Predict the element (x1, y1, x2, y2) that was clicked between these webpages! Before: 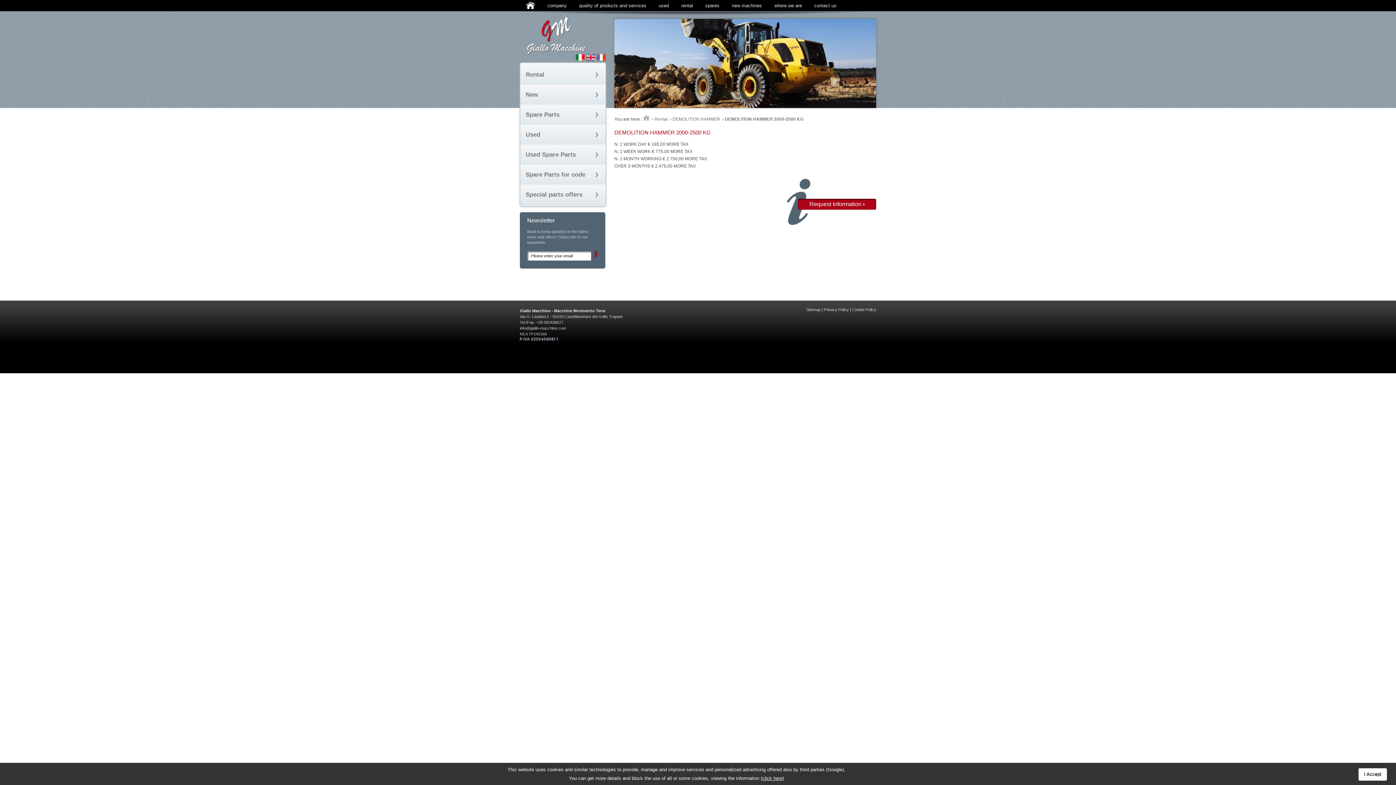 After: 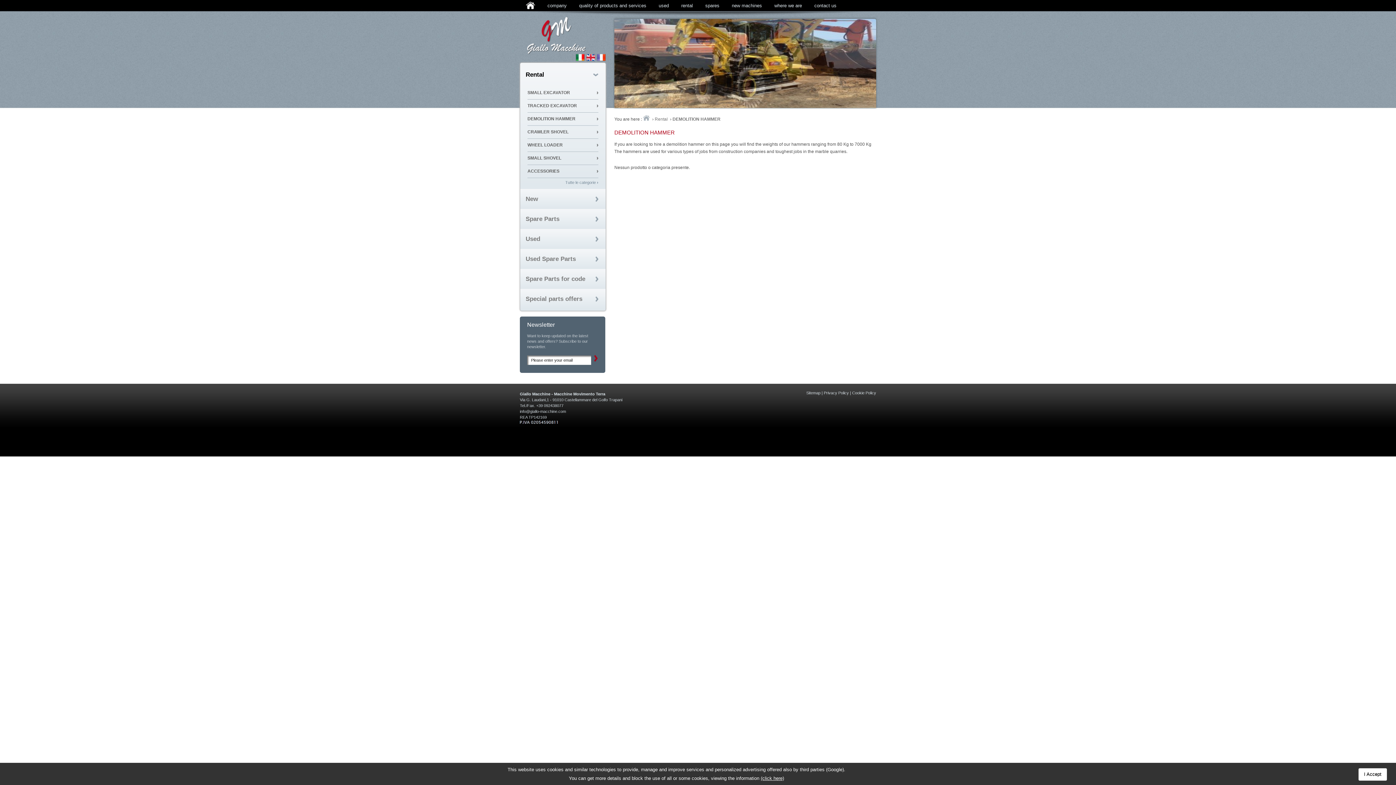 Action: bbox: (672, 116, 720, 121) label: DEMOLITION HAMMER